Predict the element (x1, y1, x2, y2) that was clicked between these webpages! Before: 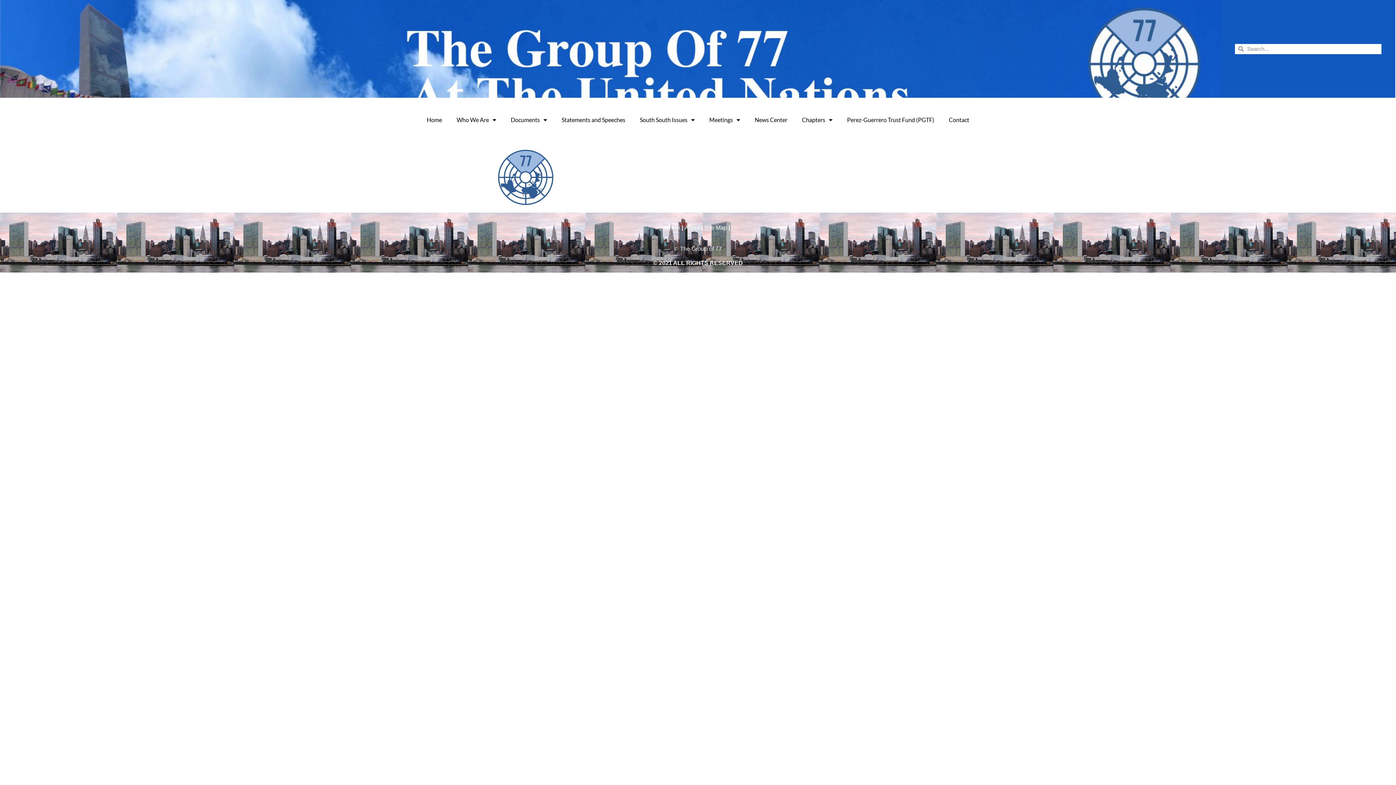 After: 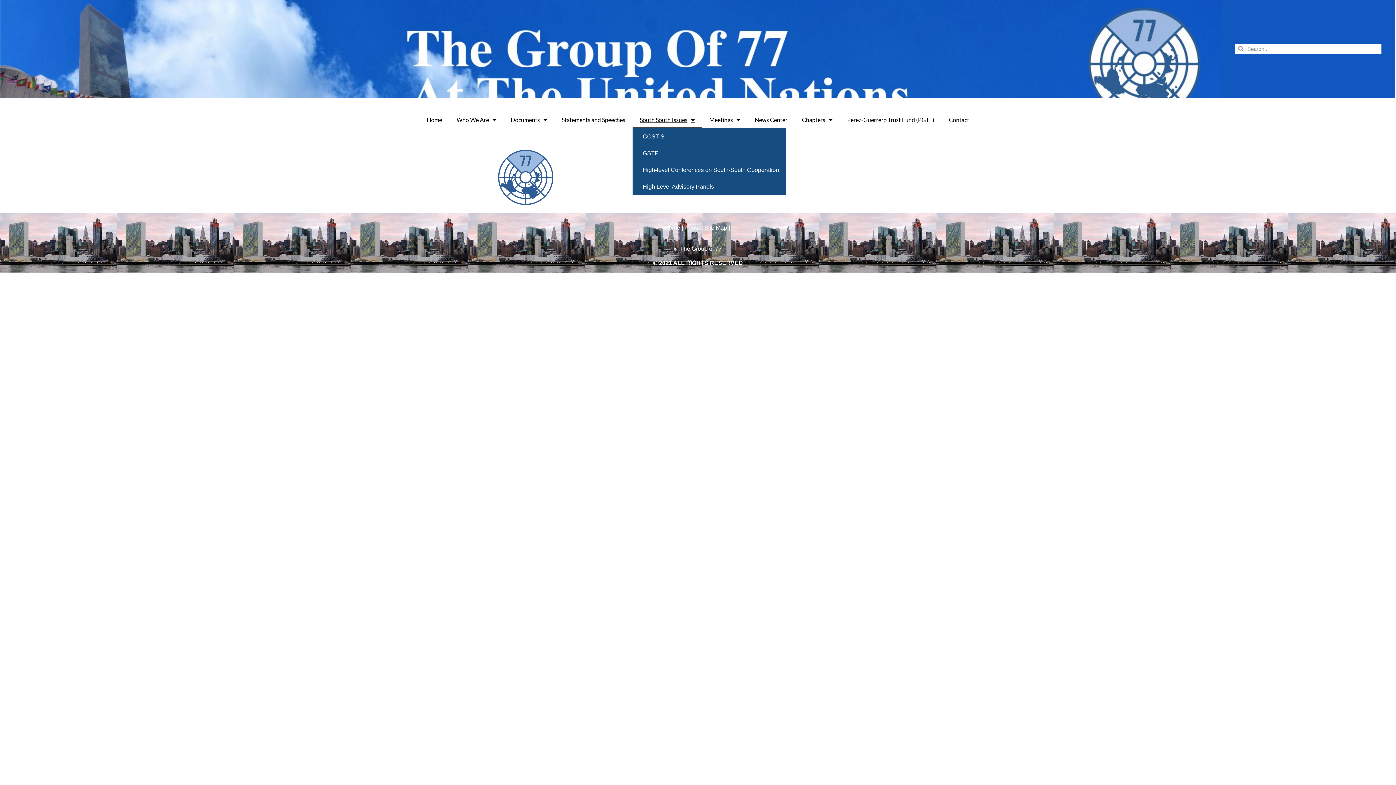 Action: label: South South Issues bbox: (632, 111, 702, 128)